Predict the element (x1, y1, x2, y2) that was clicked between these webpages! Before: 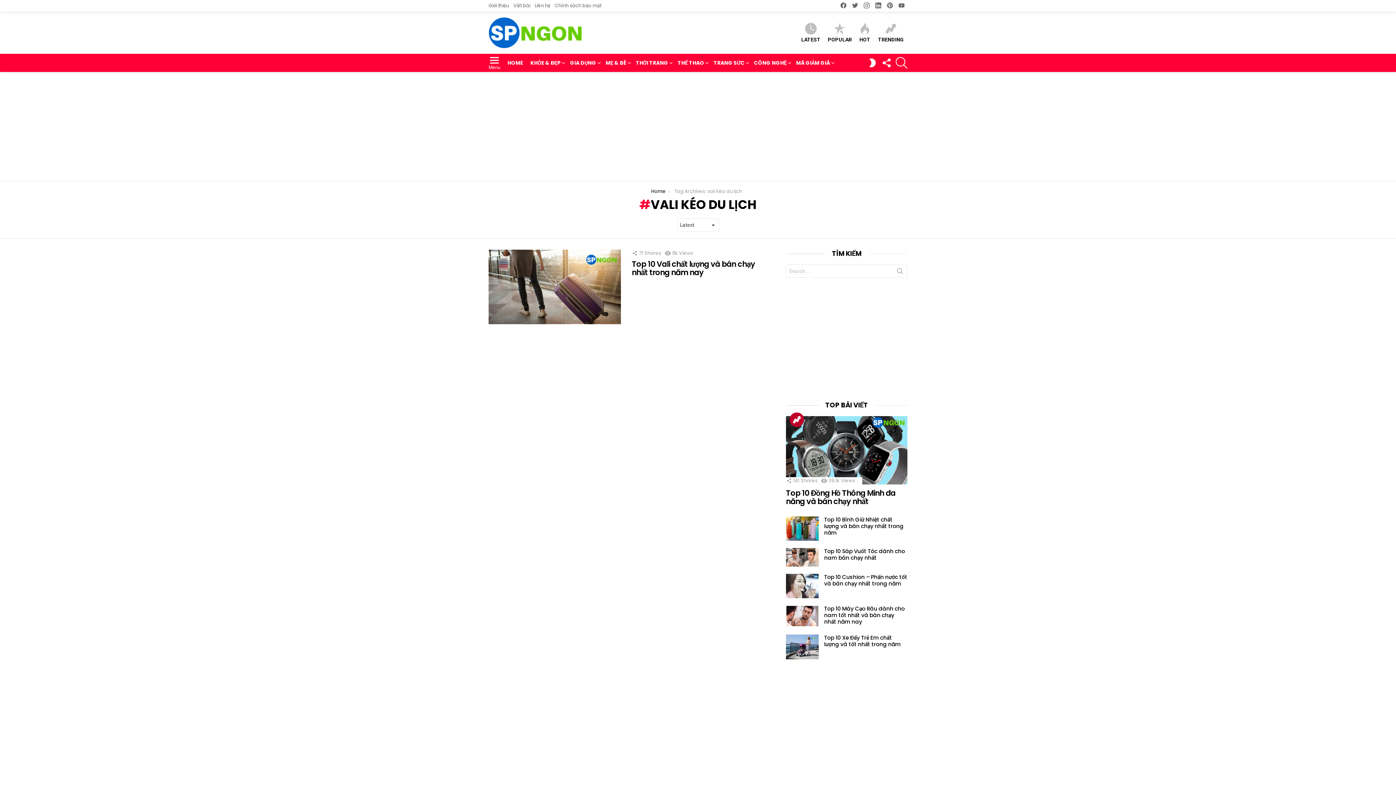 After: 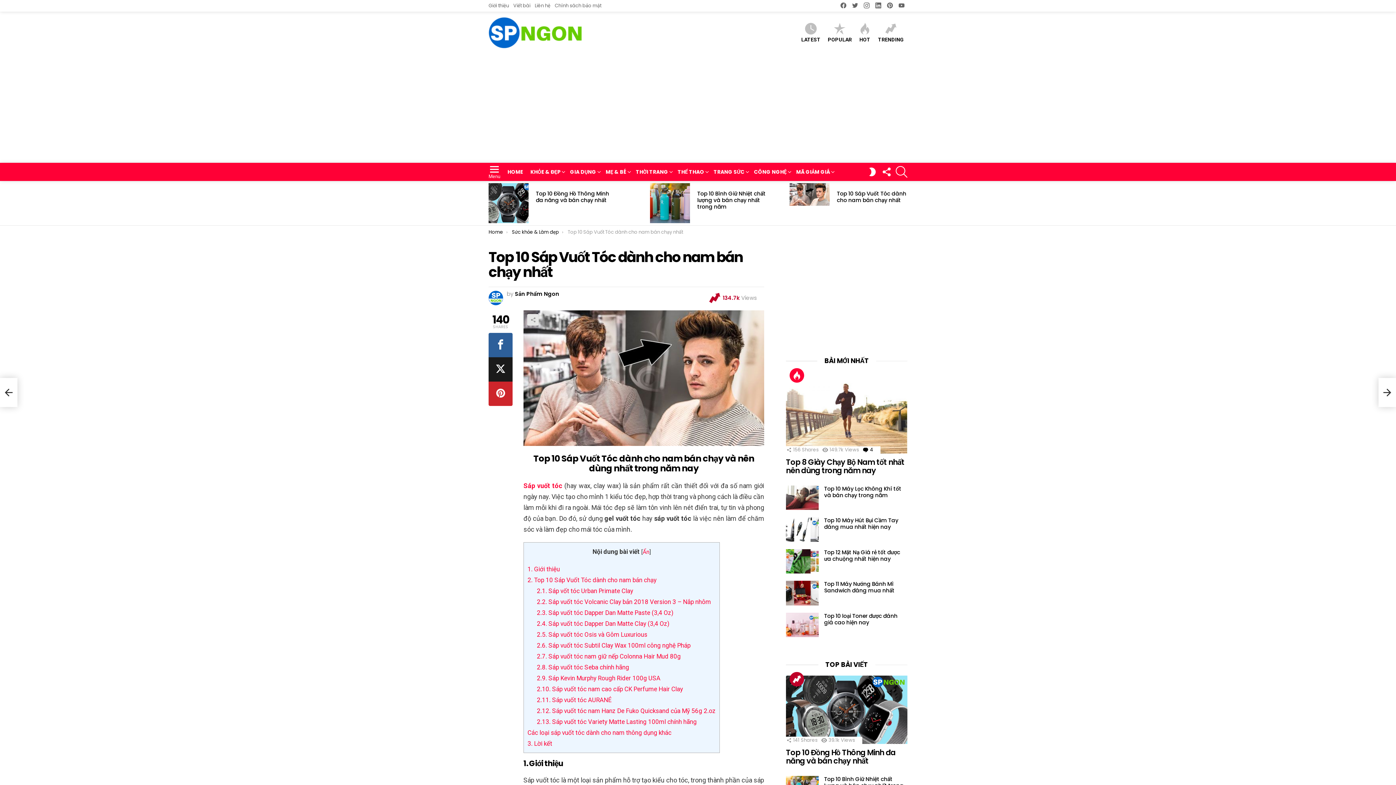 Action: bbox: (786, 548, 818, 566)